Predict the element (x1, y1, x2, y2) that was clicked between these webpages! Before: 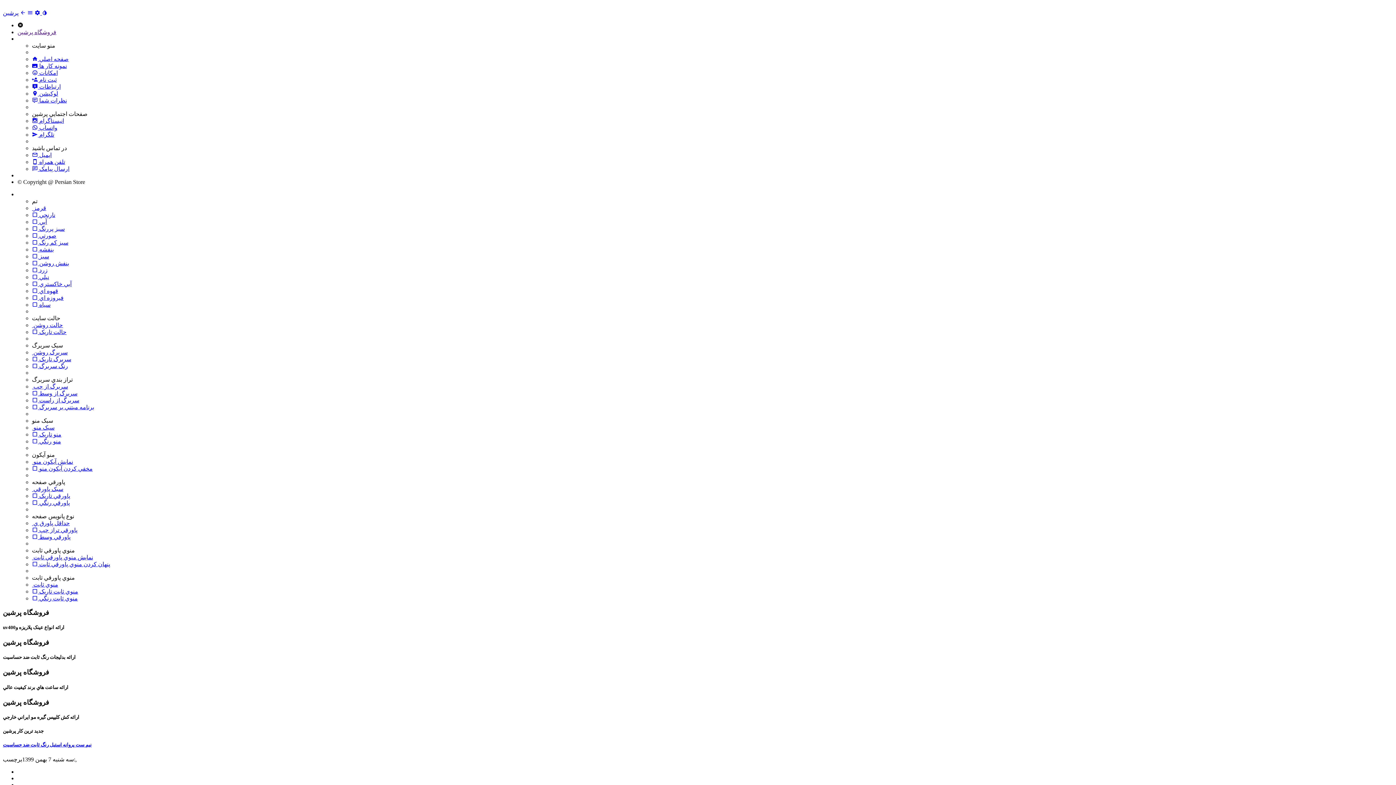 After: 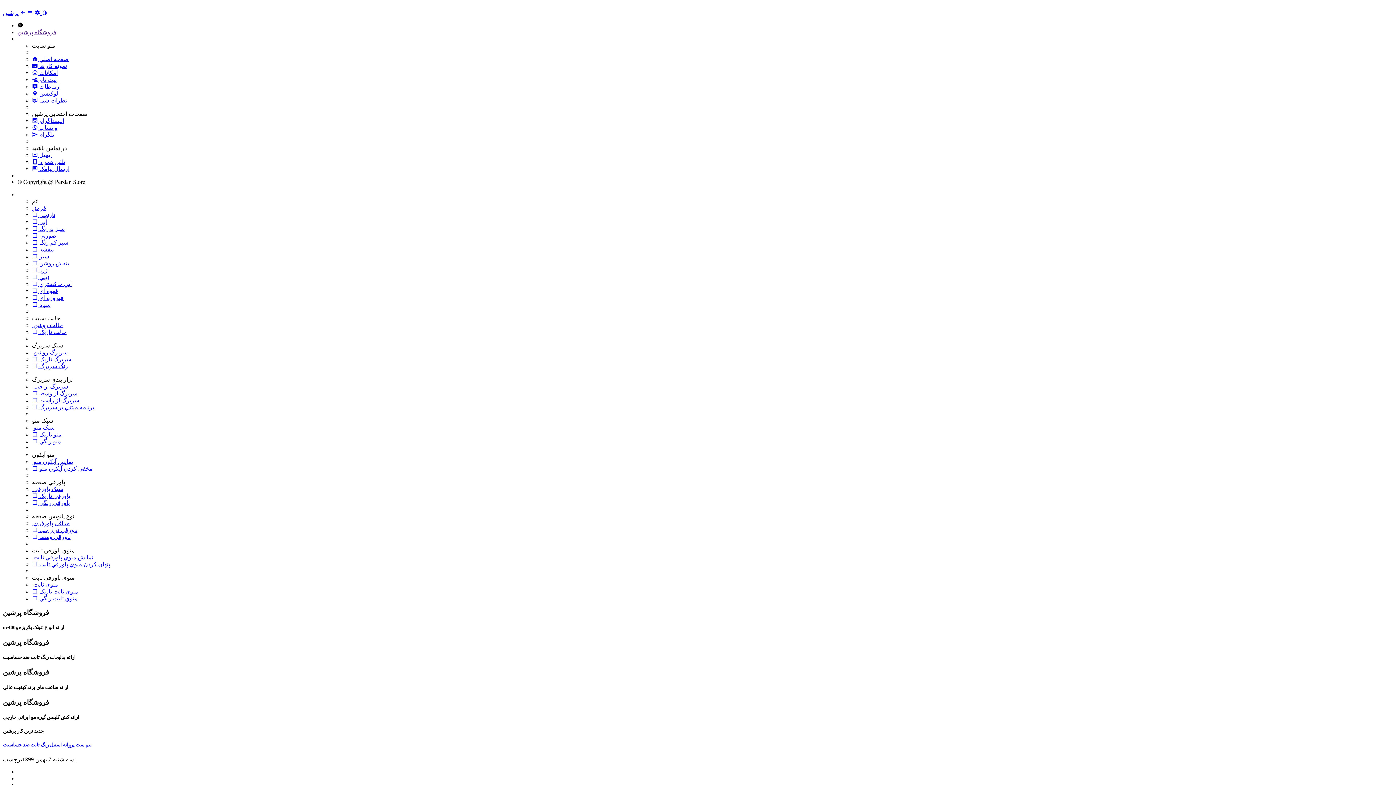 Action: label: فروشگاه پرشين bbox: (17, 29, 56, 35)